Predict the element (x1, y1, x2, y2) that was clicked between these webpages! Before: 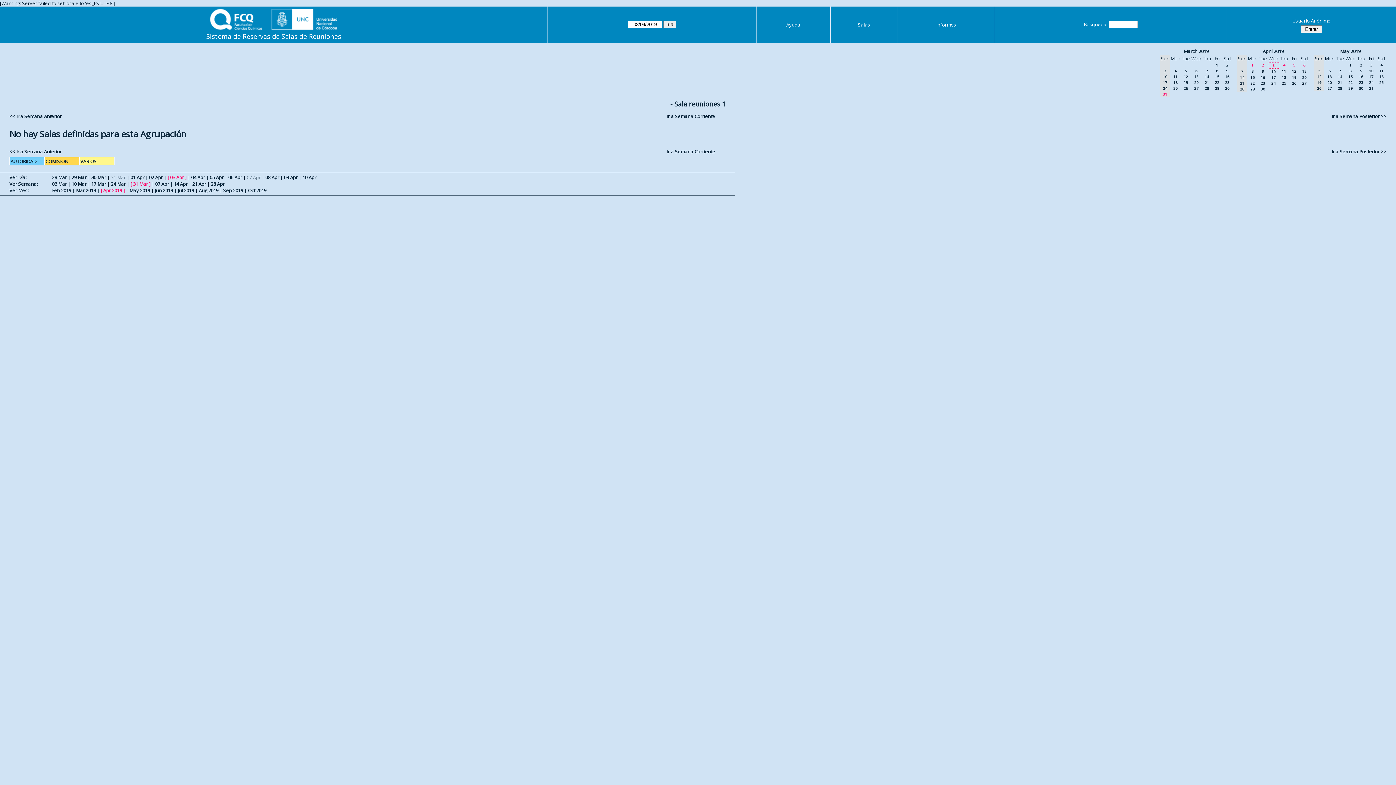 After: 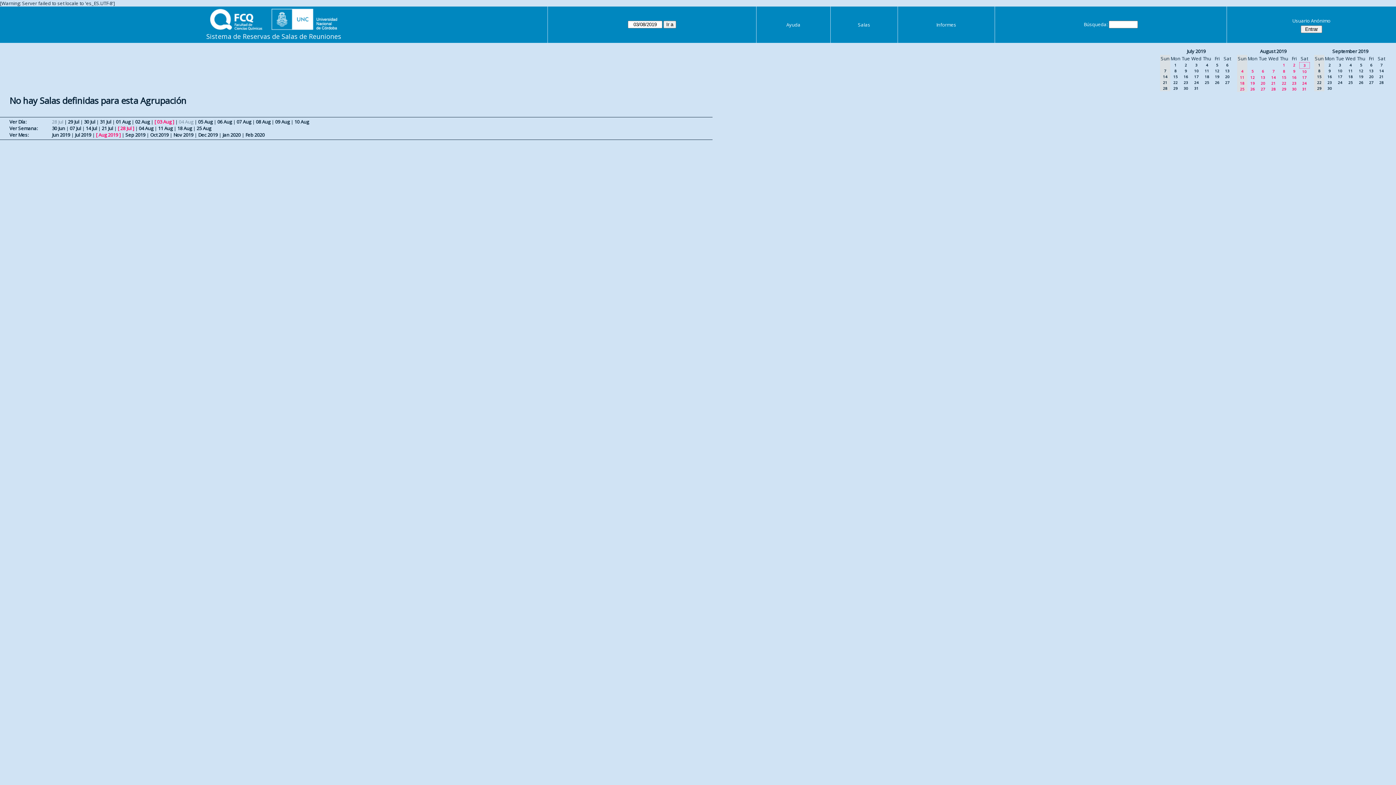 Action: bbox: (198, 187, 218, 193) label: Aug 2019